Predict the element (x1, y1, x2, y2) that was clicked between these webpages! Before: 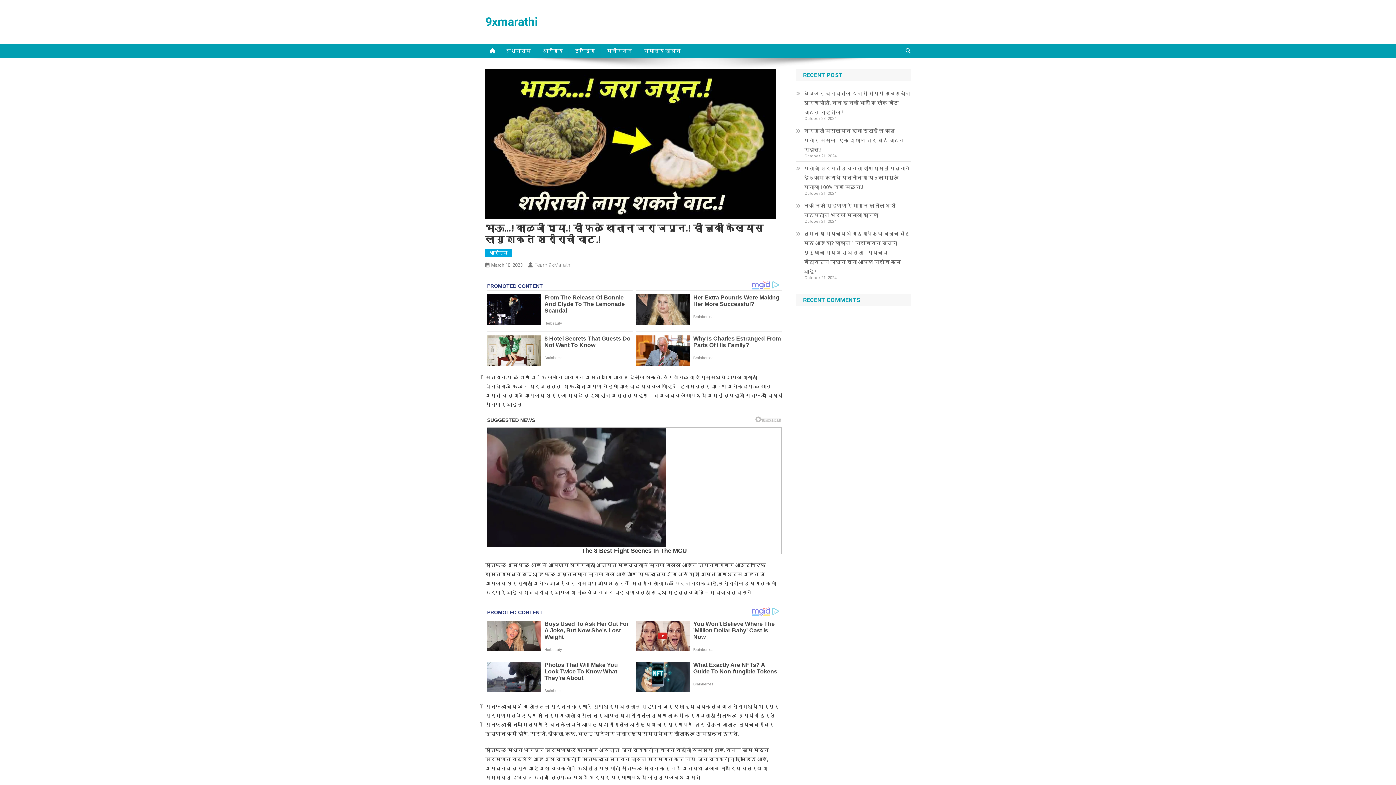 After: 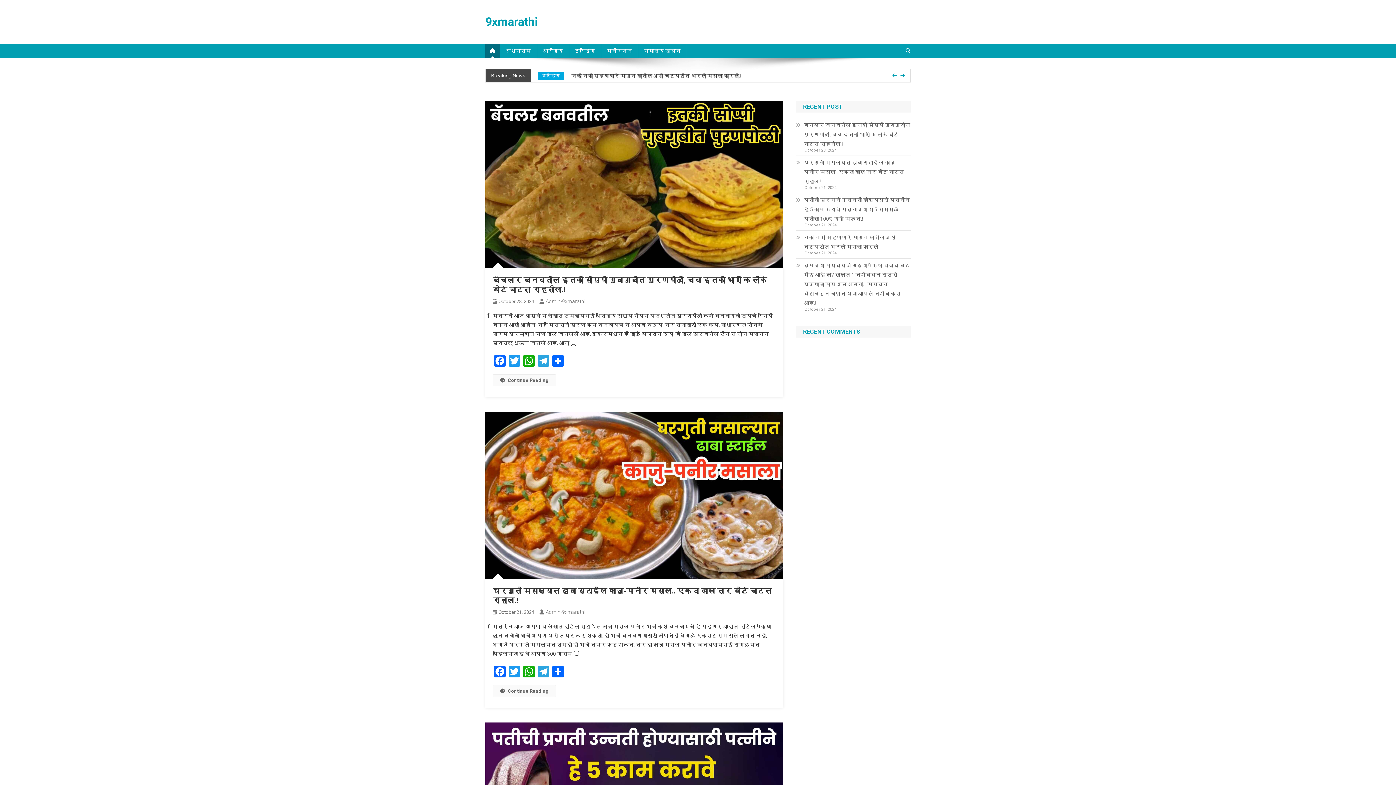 Action: bbox: (485, 14, 538, 28) label: 9xmarathi